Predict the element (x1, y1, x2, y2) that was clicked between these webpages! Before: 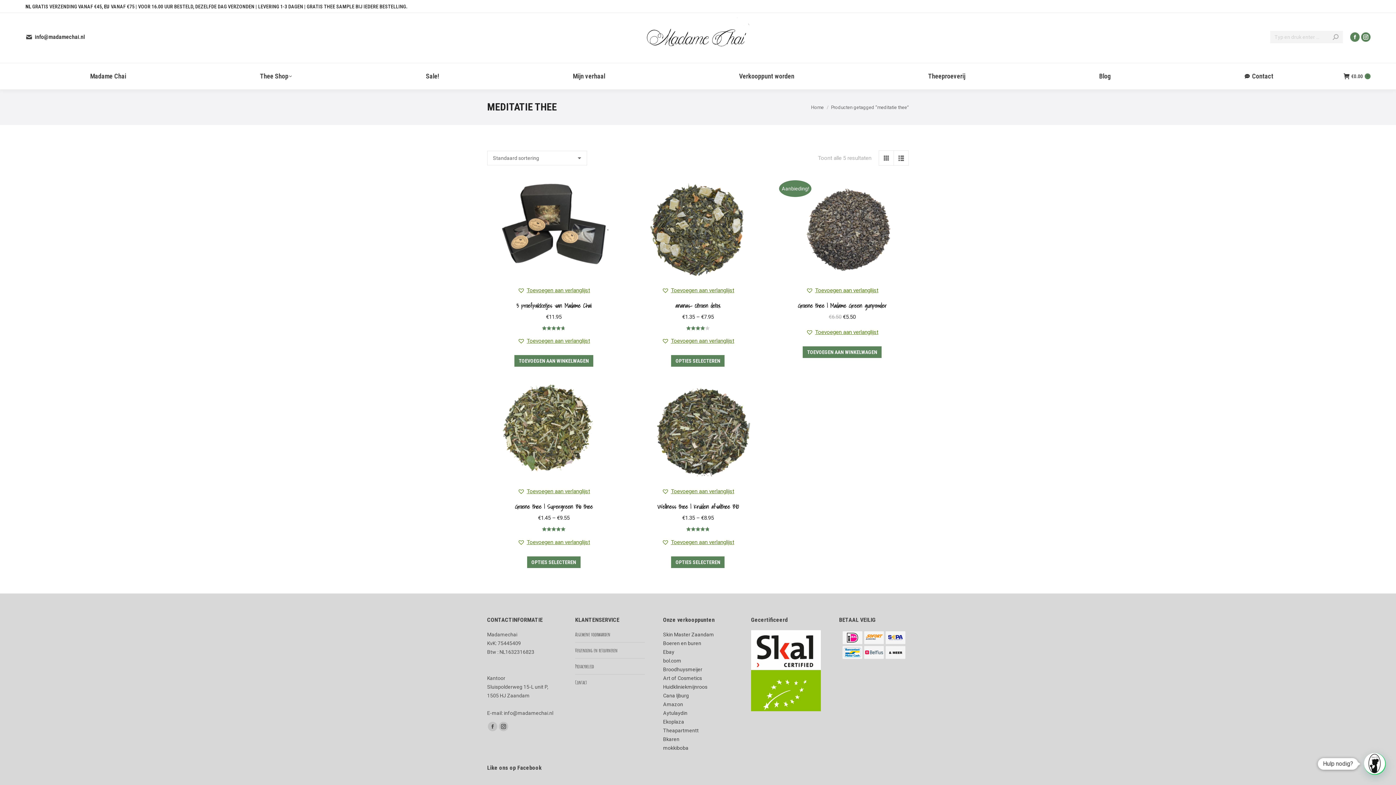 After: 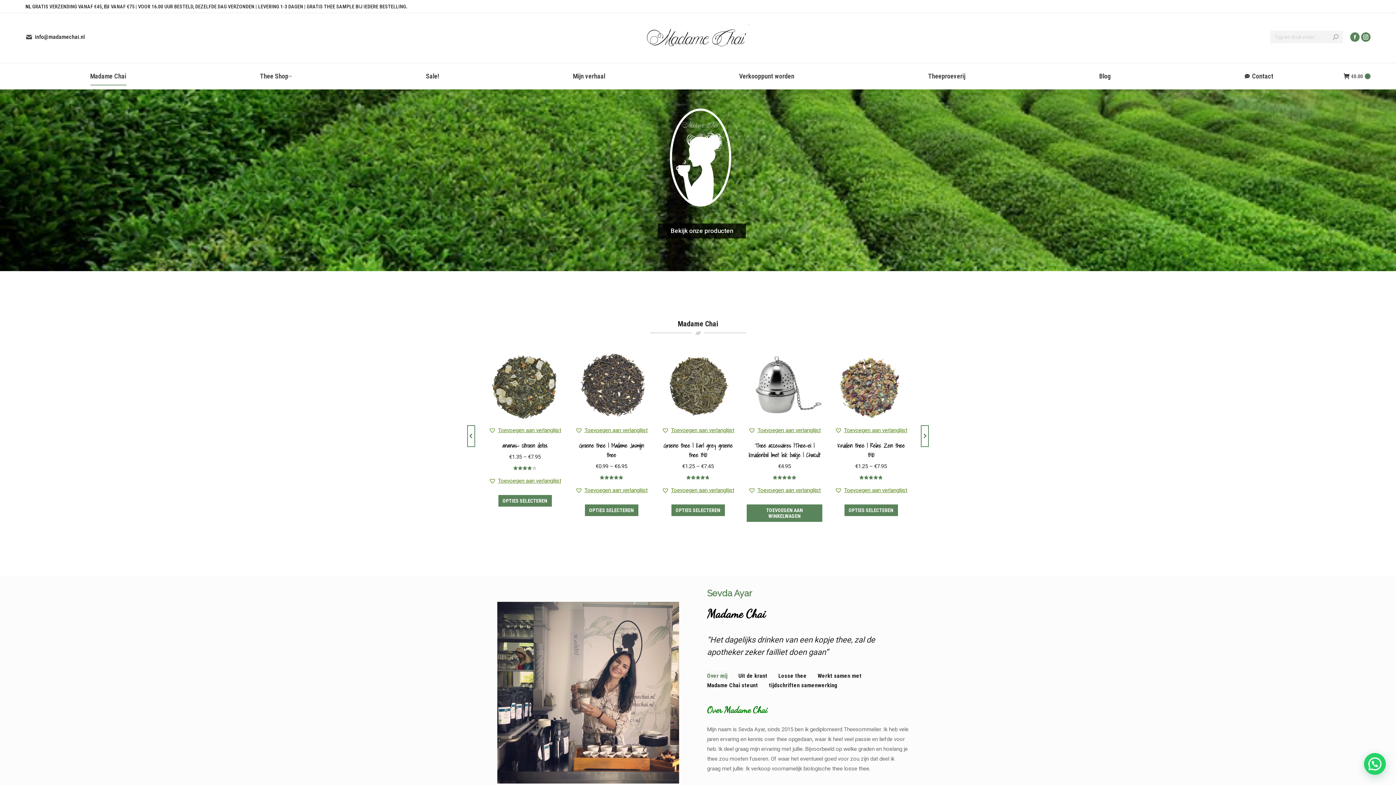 Action: bbox: (643, 17, 752, 58)